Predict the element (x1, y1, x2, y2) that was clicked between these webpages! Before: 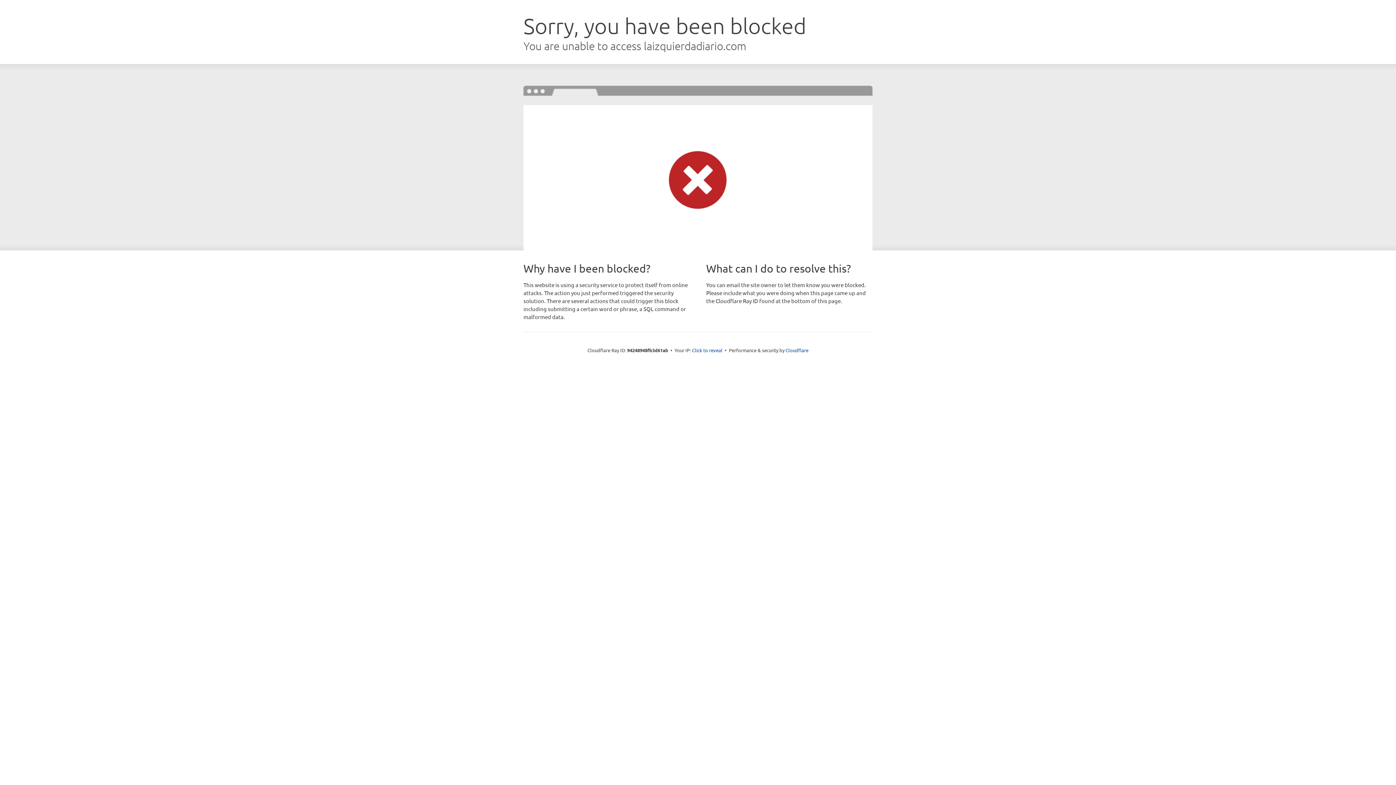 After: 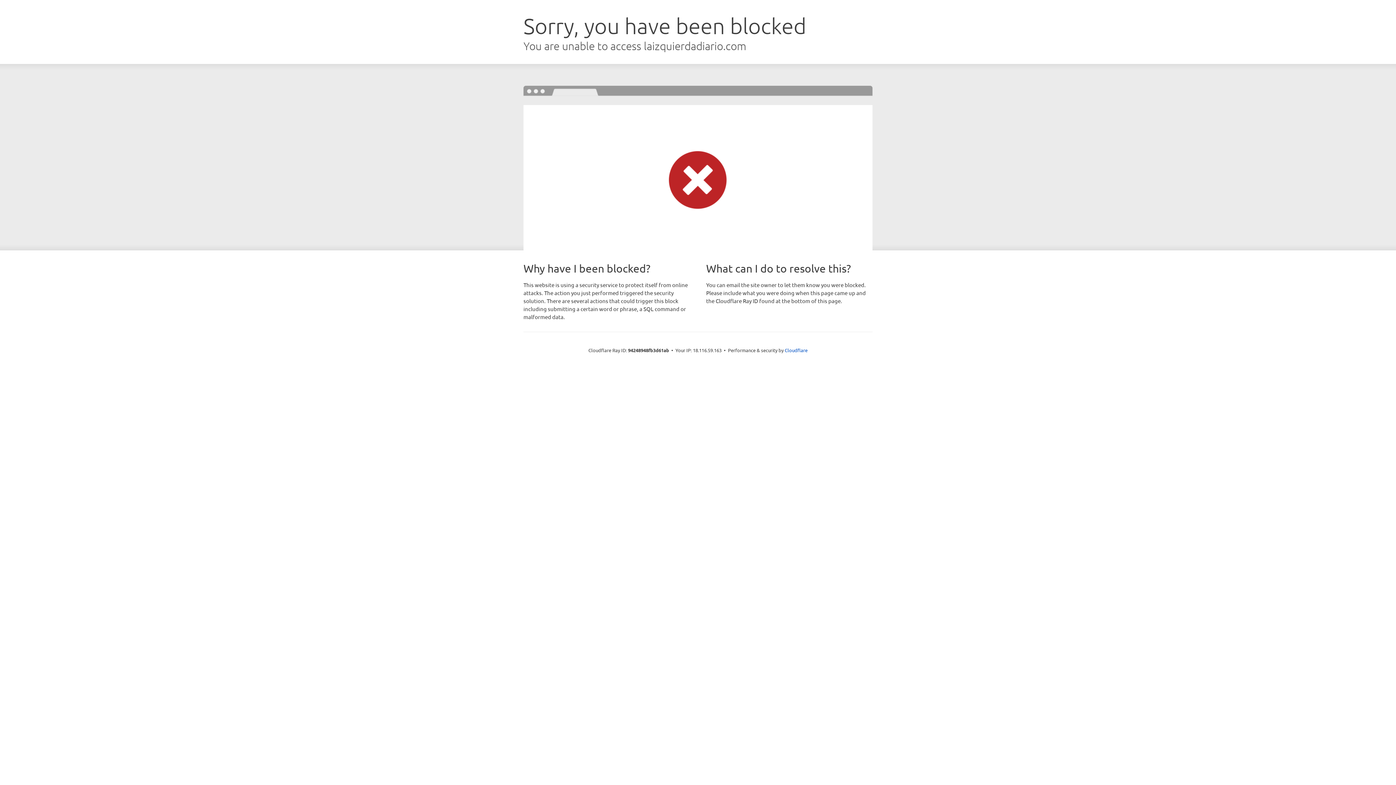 Action: label: Click to reveal bbox: (692, 346, 722, 353)